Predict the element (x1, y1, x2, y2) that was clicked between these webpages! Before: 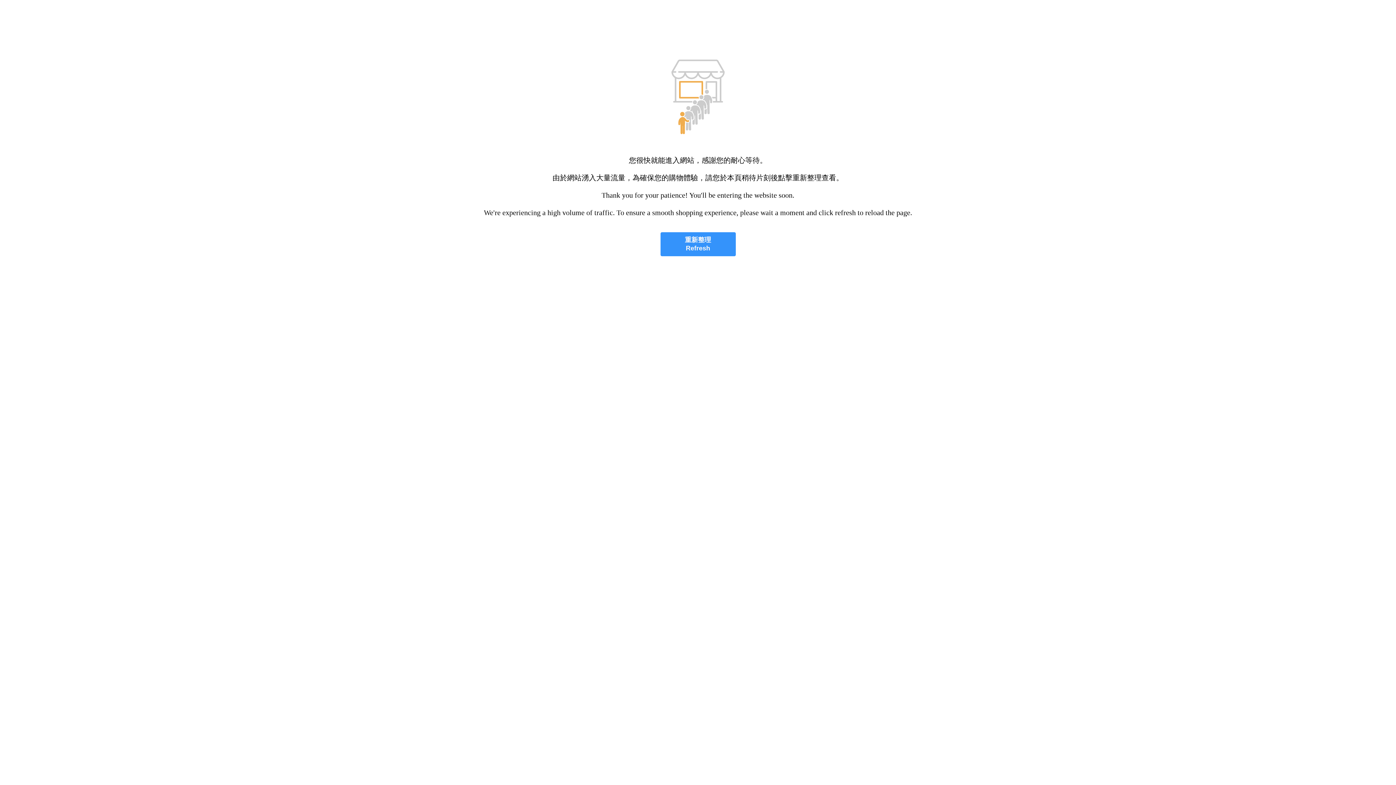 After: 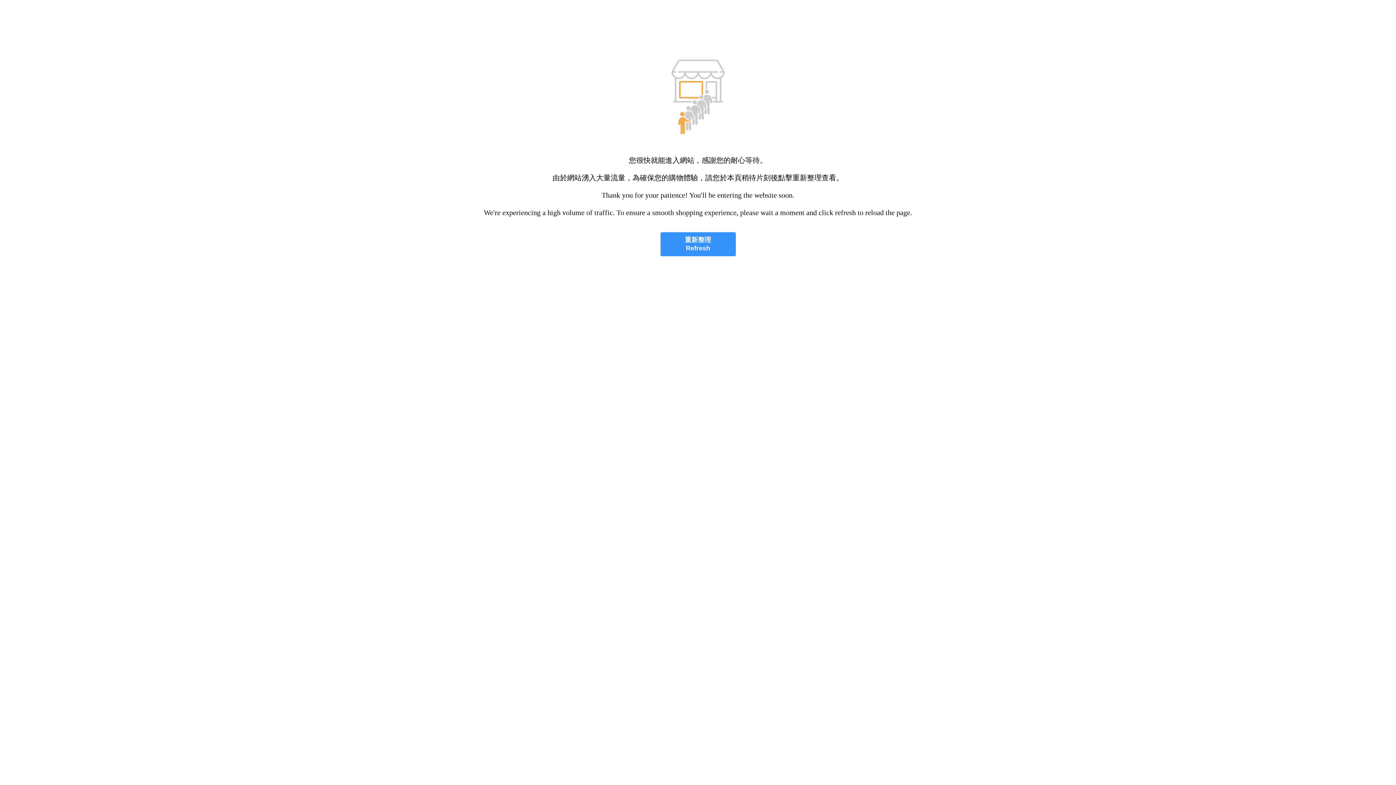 Action: label: 重新整理
Refresh bbox: (660, 232, 735, 256)